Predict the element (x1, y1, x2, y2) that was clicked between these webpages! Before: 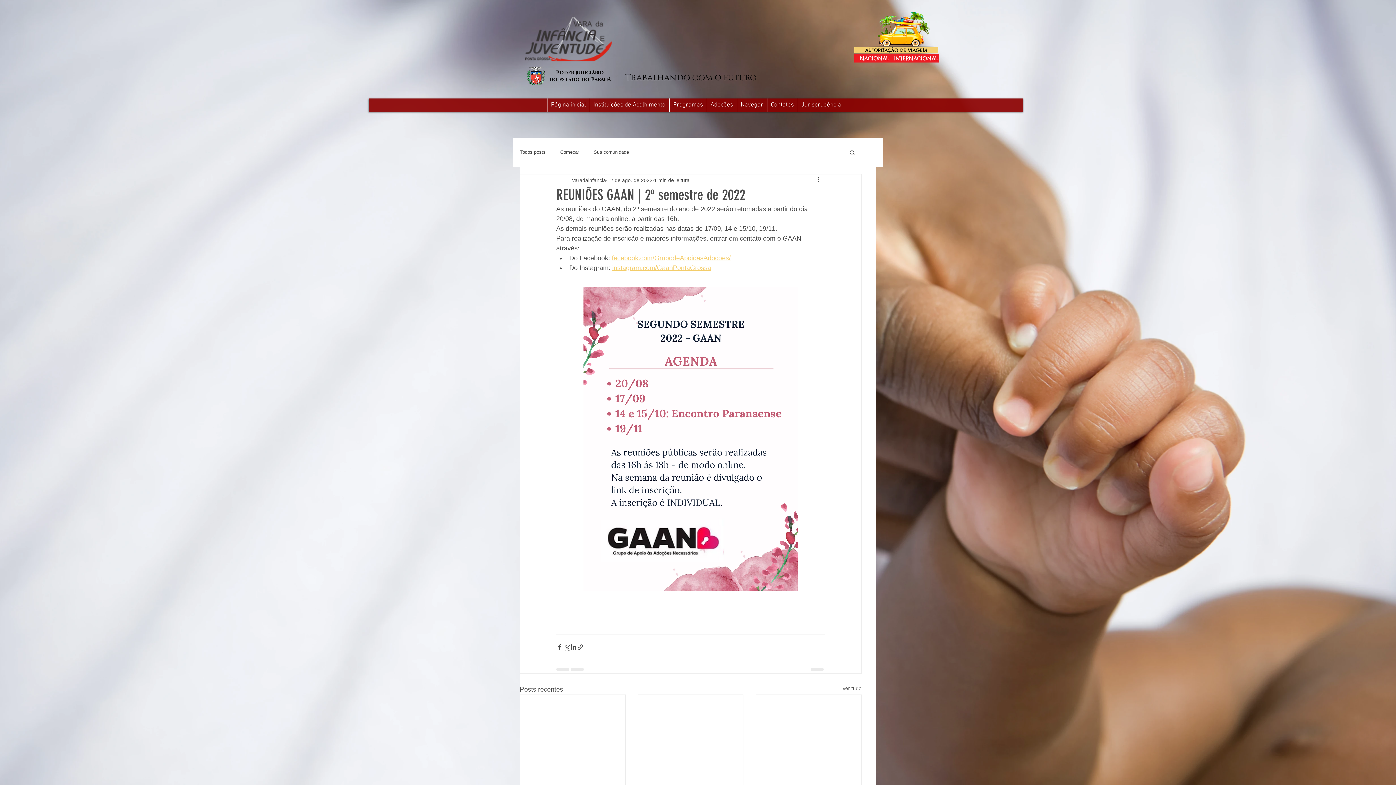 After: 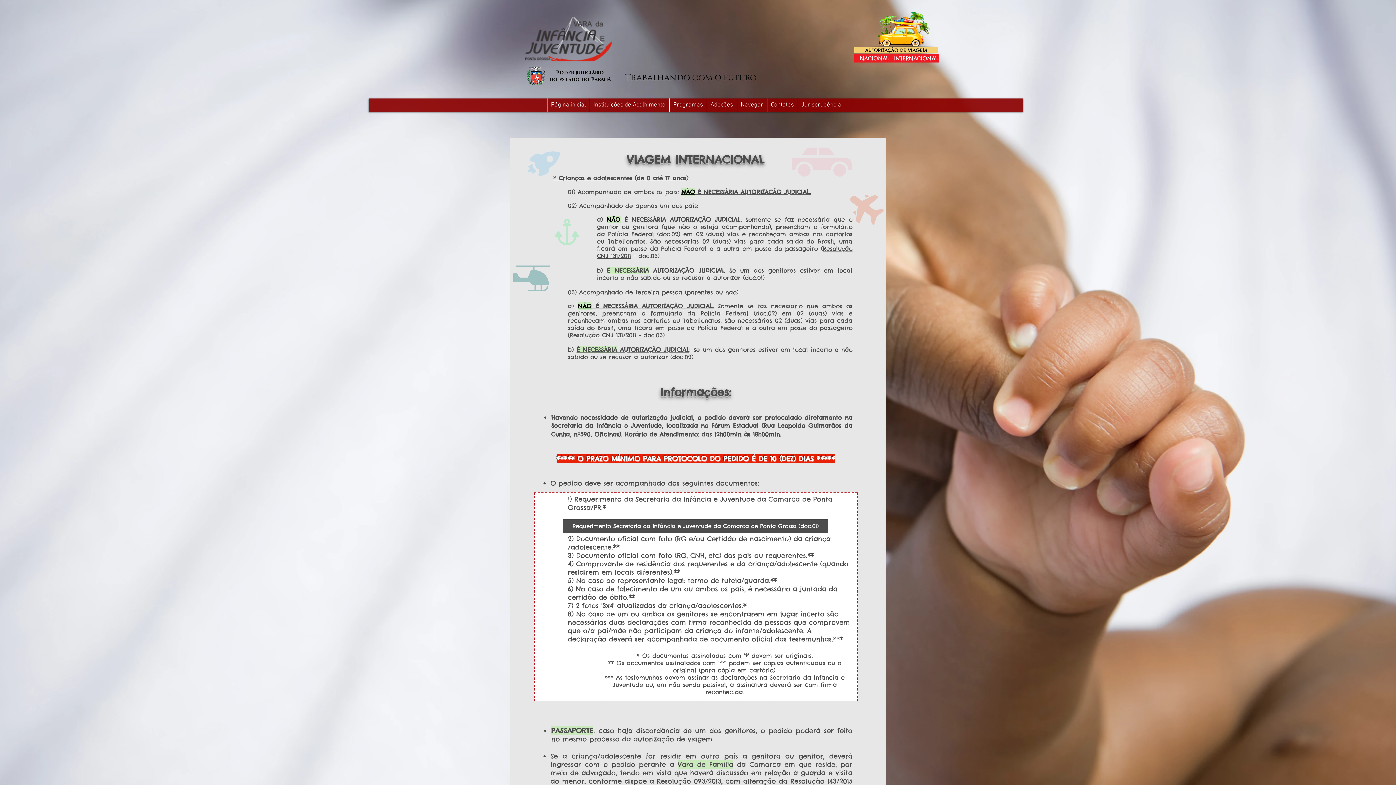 Action: bbox: (892, 54, 939, 62) label: INTERNACIONAL